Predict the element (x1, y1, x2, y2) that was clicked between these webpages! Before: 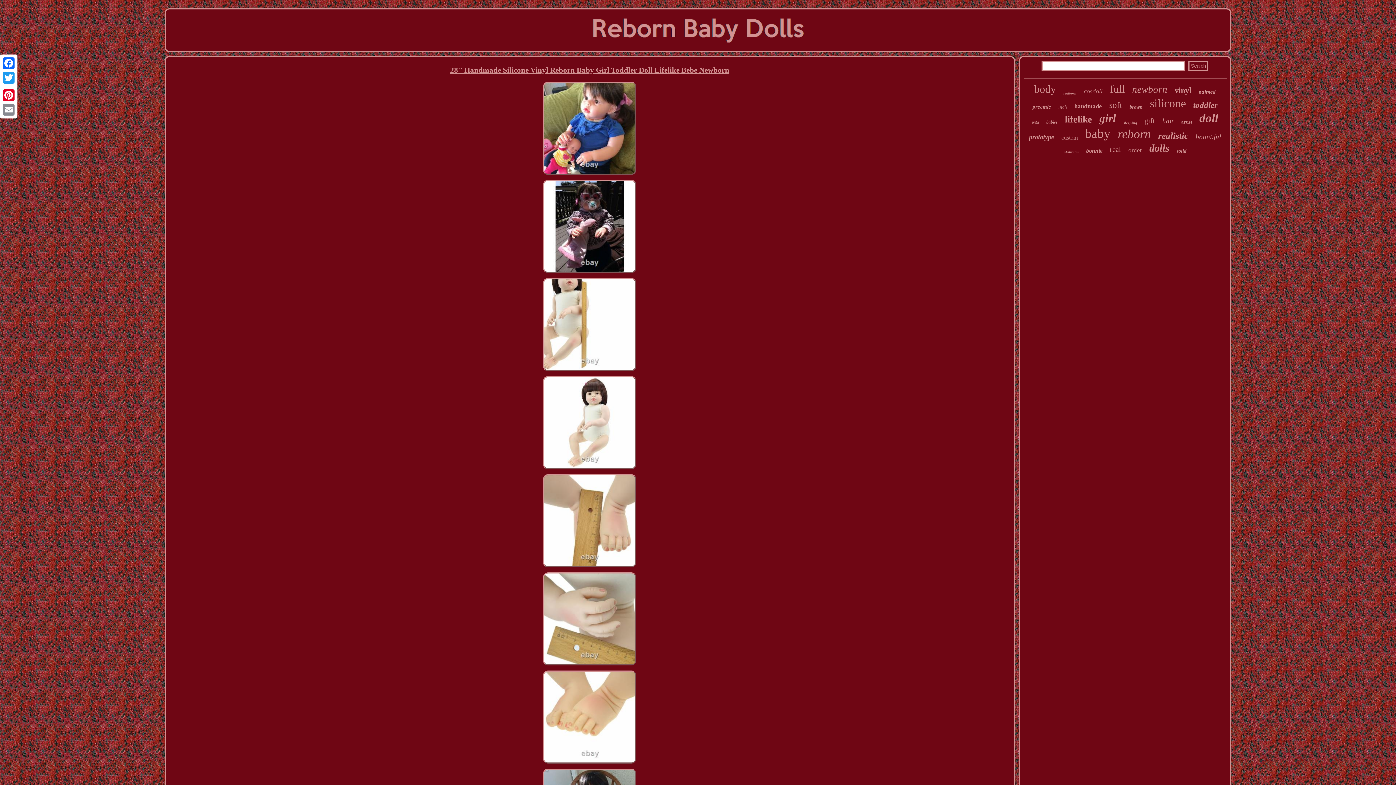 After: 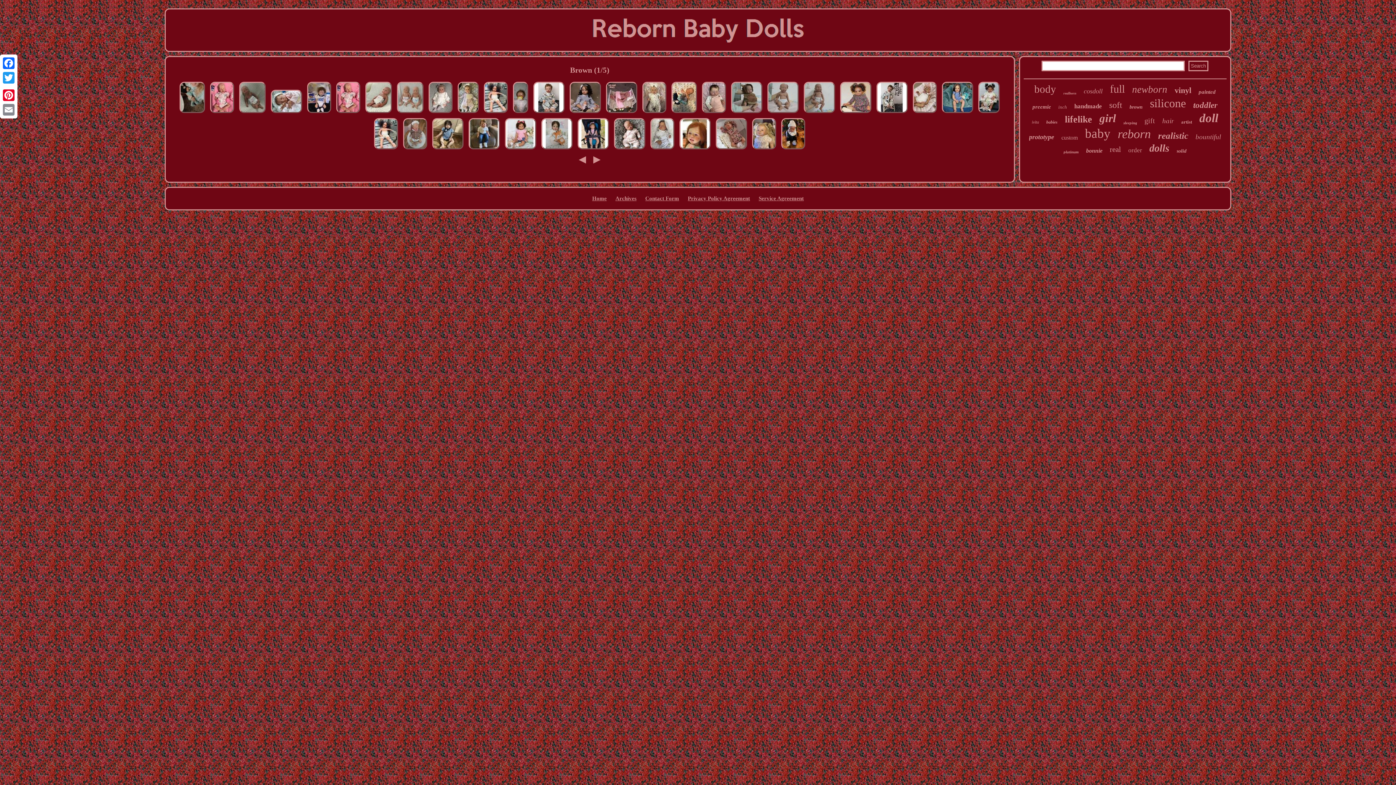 Action: label: brown bbox: (1129, 104, 1142, 110)